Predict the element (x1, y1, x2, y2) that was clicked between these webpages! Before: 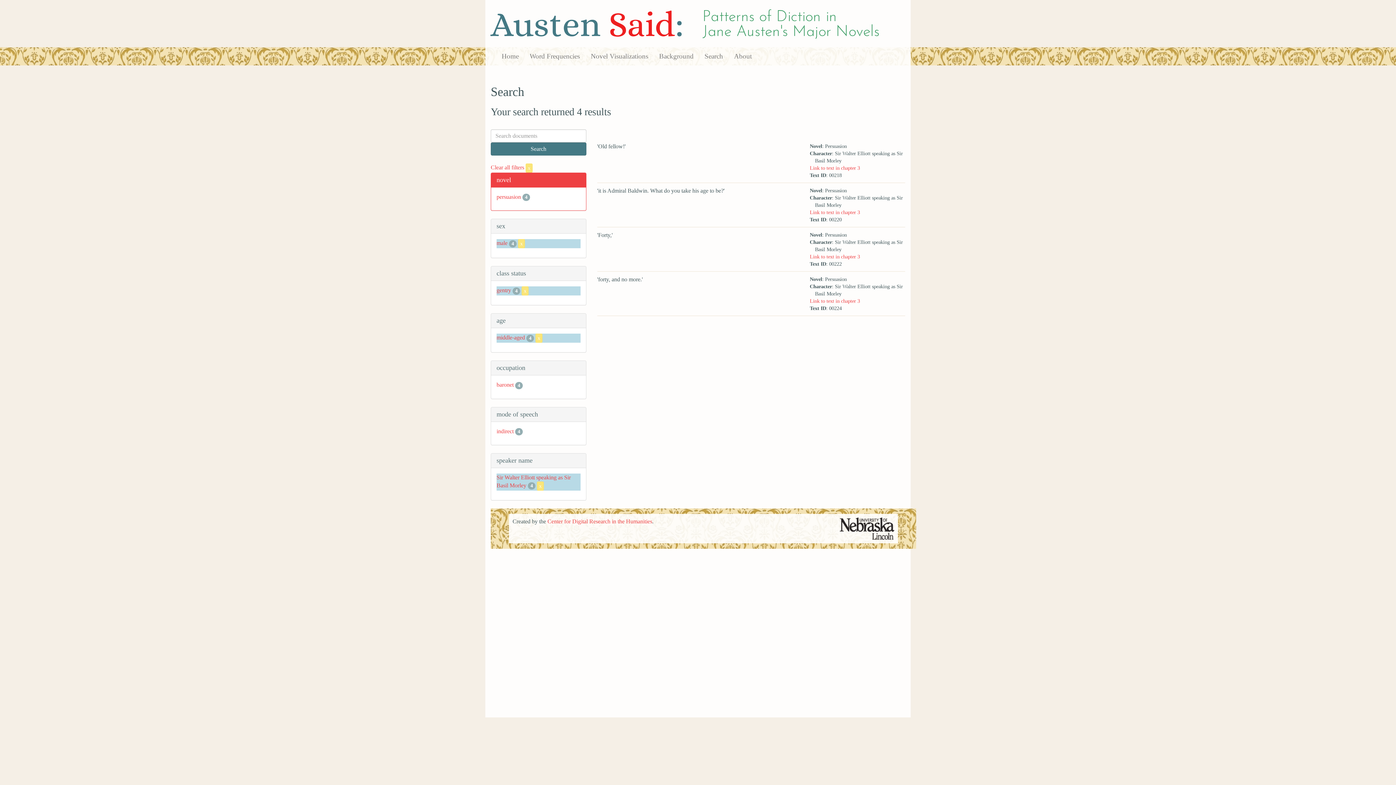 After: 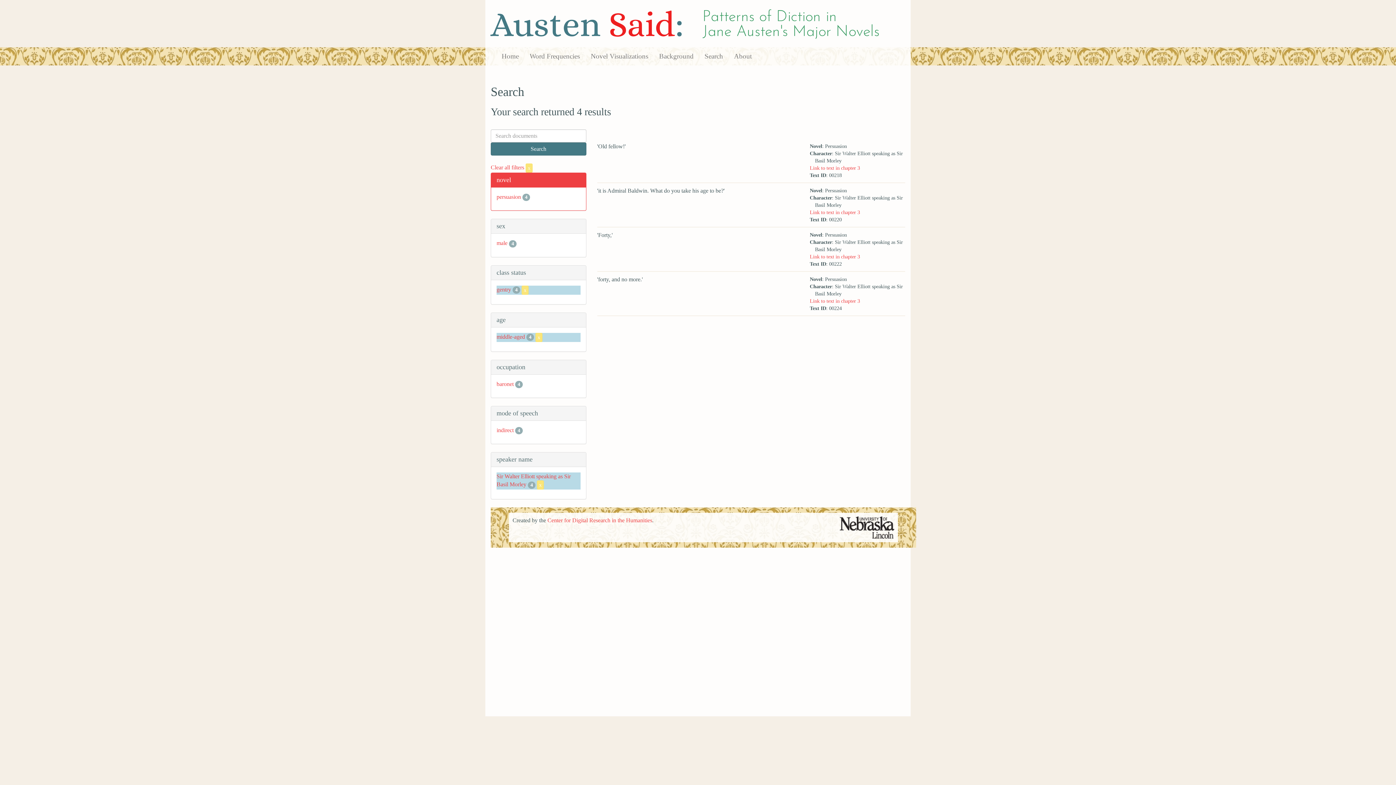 Action: label: x bbox: (518, 239, 525, 248)